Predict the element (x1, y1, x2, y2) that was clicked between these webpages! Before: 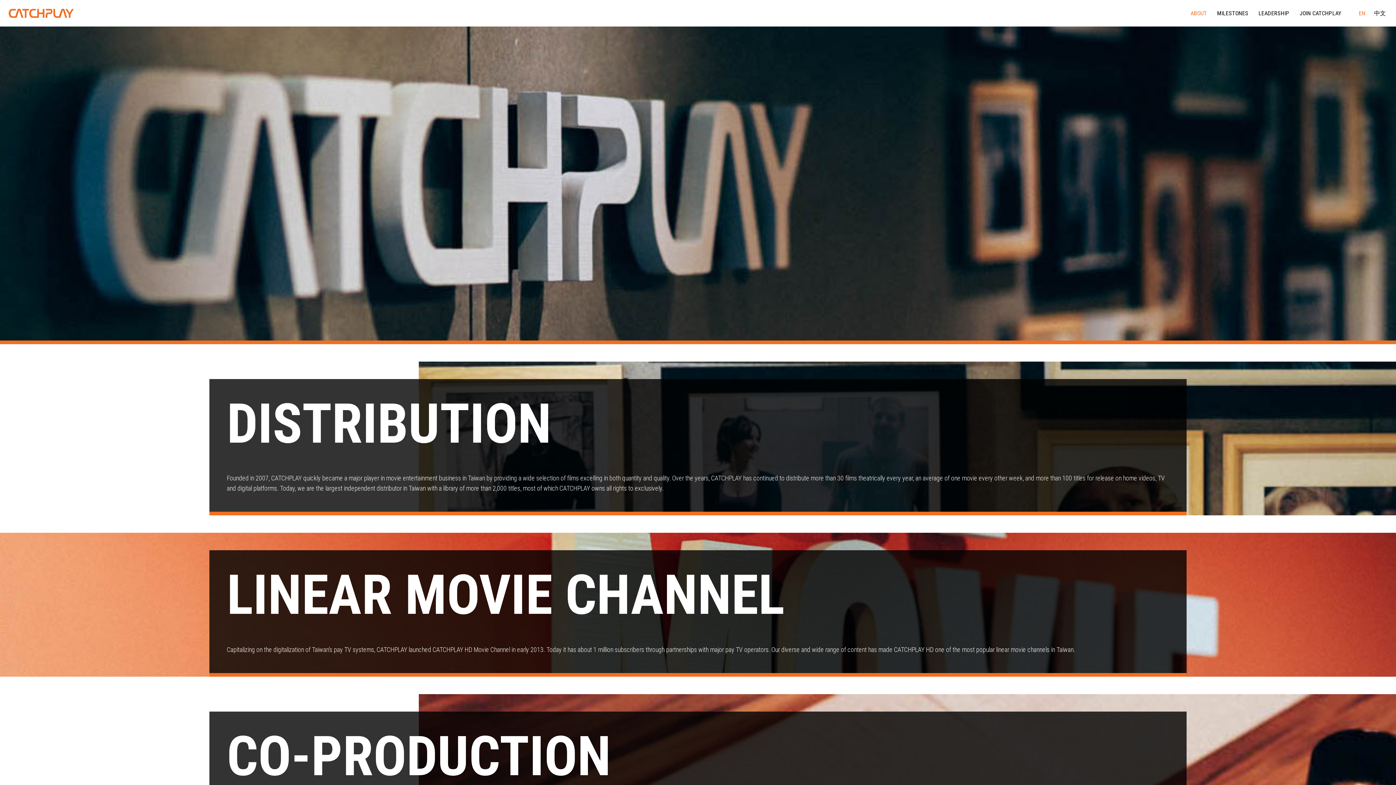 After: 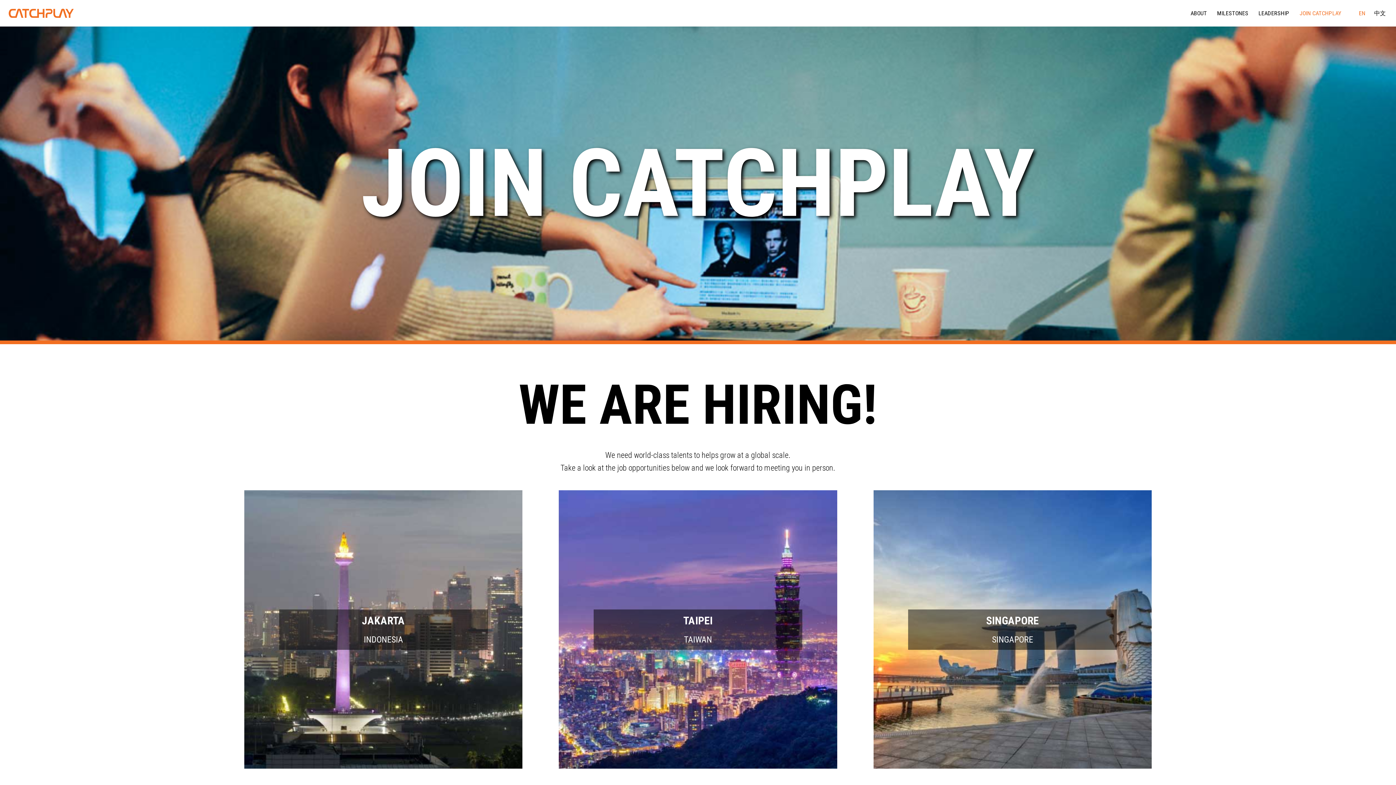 Action: bbox: (1295, 8, 1346, 17) label: JOIN CATCHPLAY